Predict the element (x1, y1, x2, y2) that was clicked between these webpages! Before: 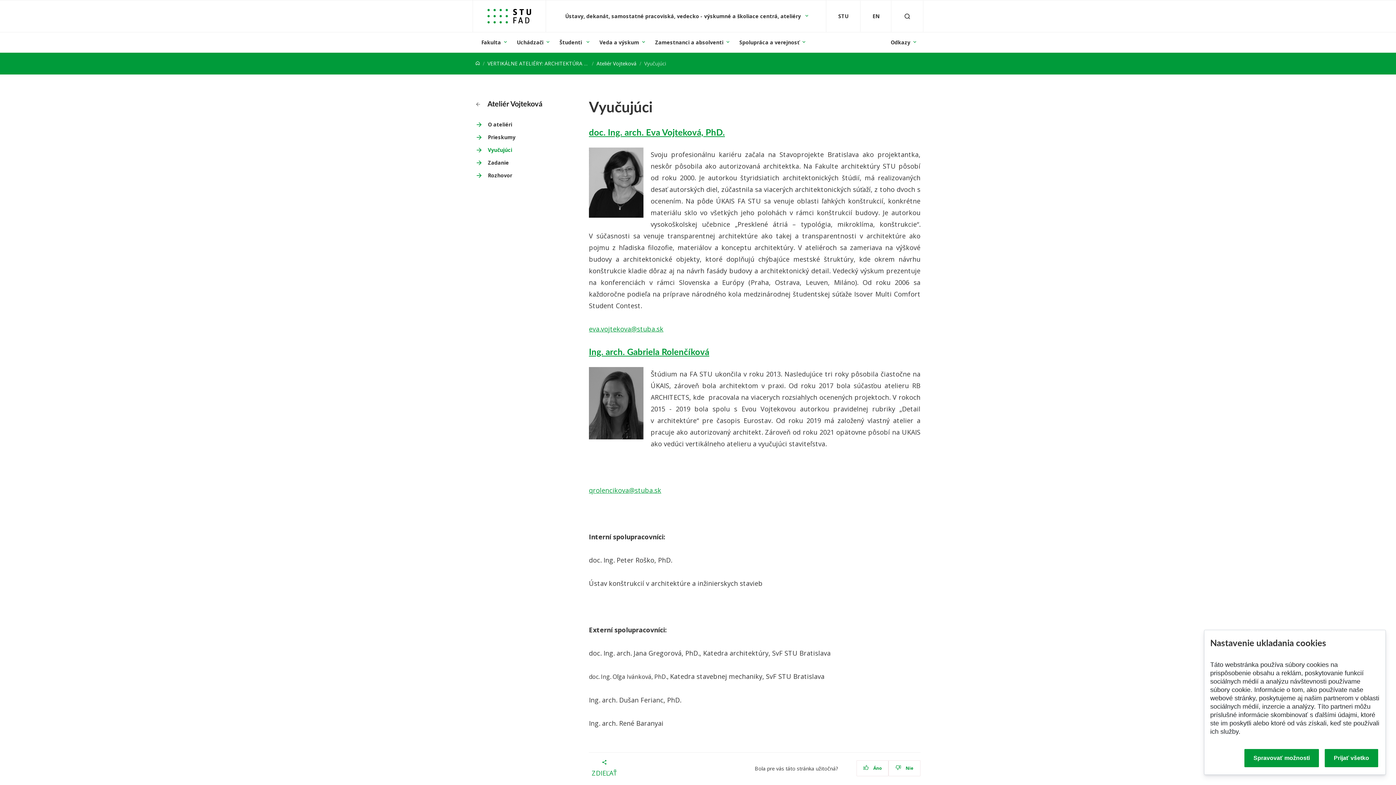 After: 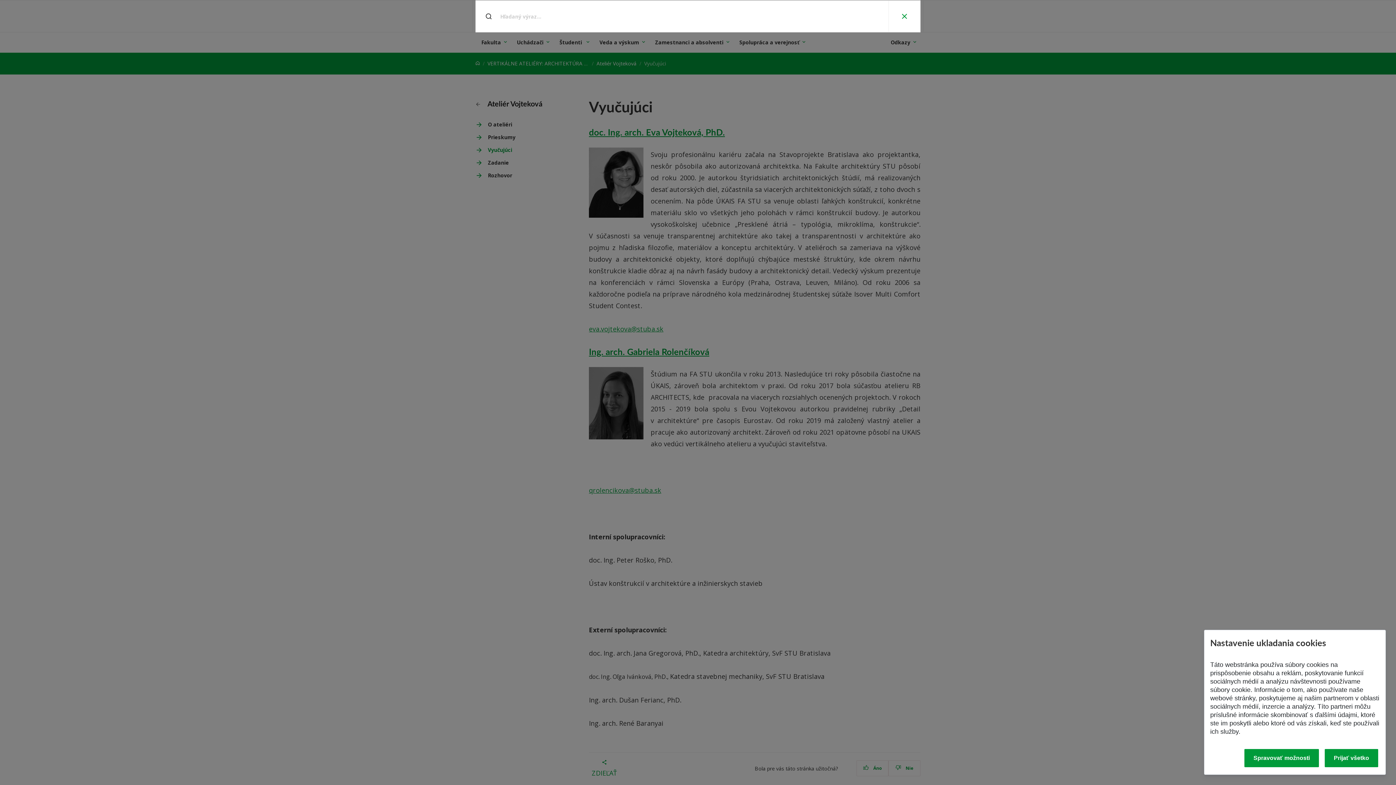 Action: label: Otvoriť vyhľadávanie bbox: (891, 0, 923, 32)